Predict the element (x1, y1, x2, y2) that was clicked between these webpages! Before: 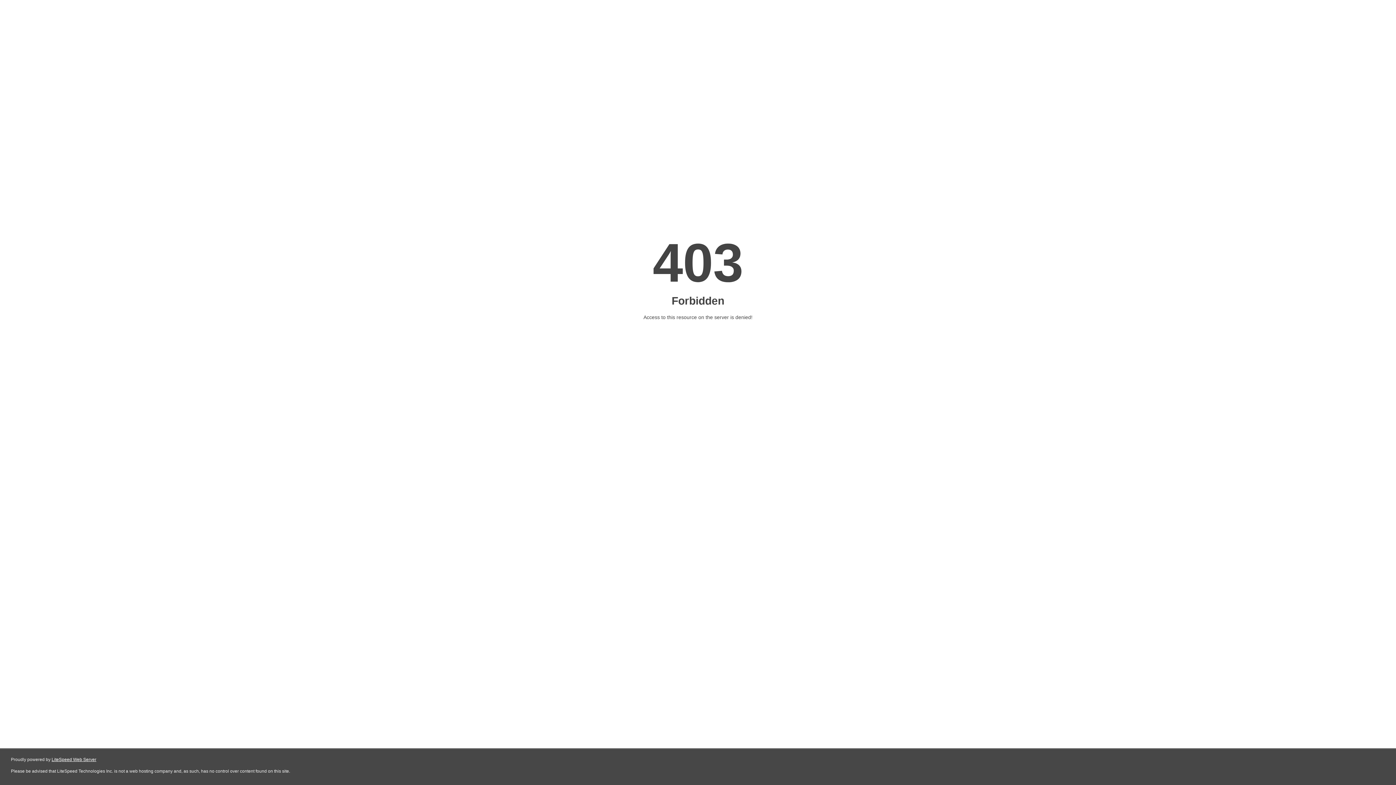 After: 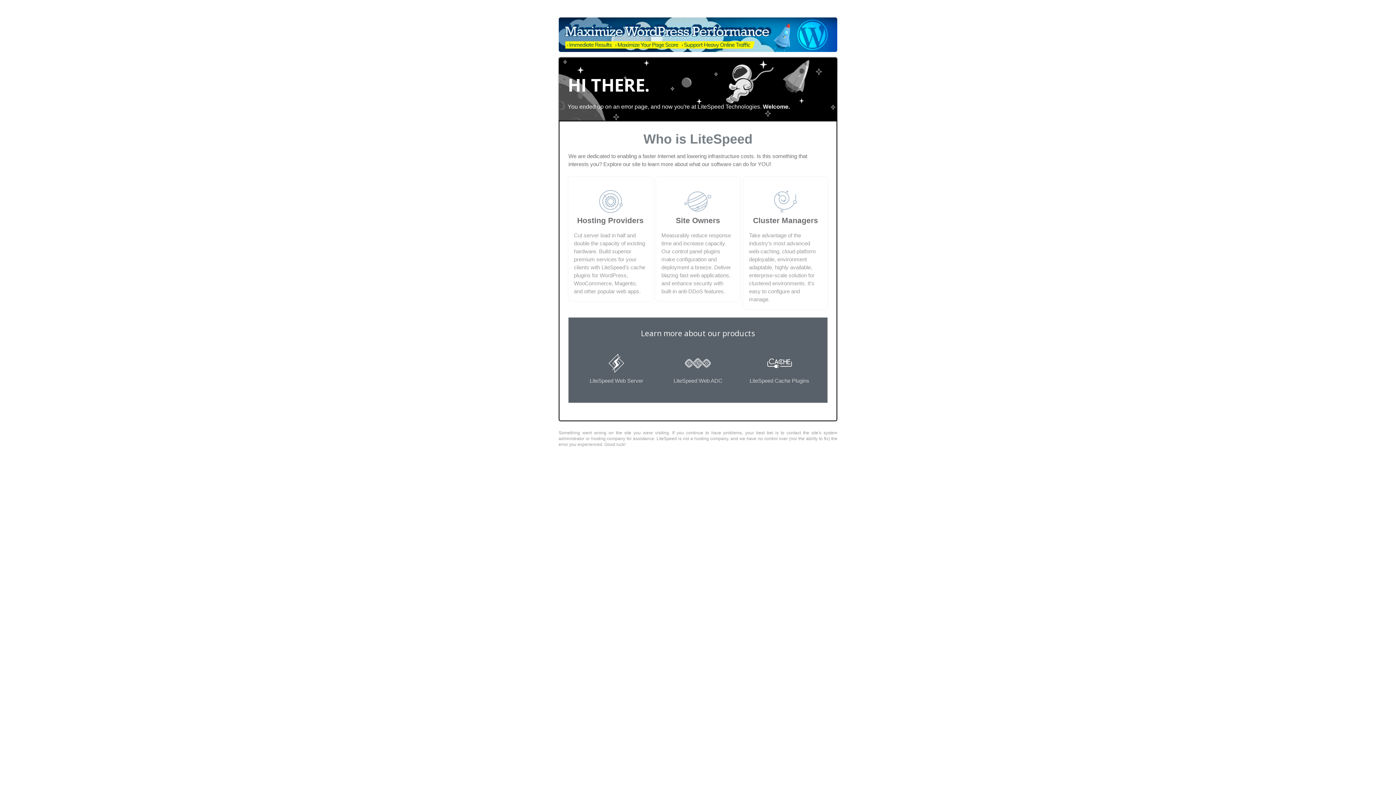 Action: bbox: (51, 757, 96, 762) label: LiteSpeed Web Server